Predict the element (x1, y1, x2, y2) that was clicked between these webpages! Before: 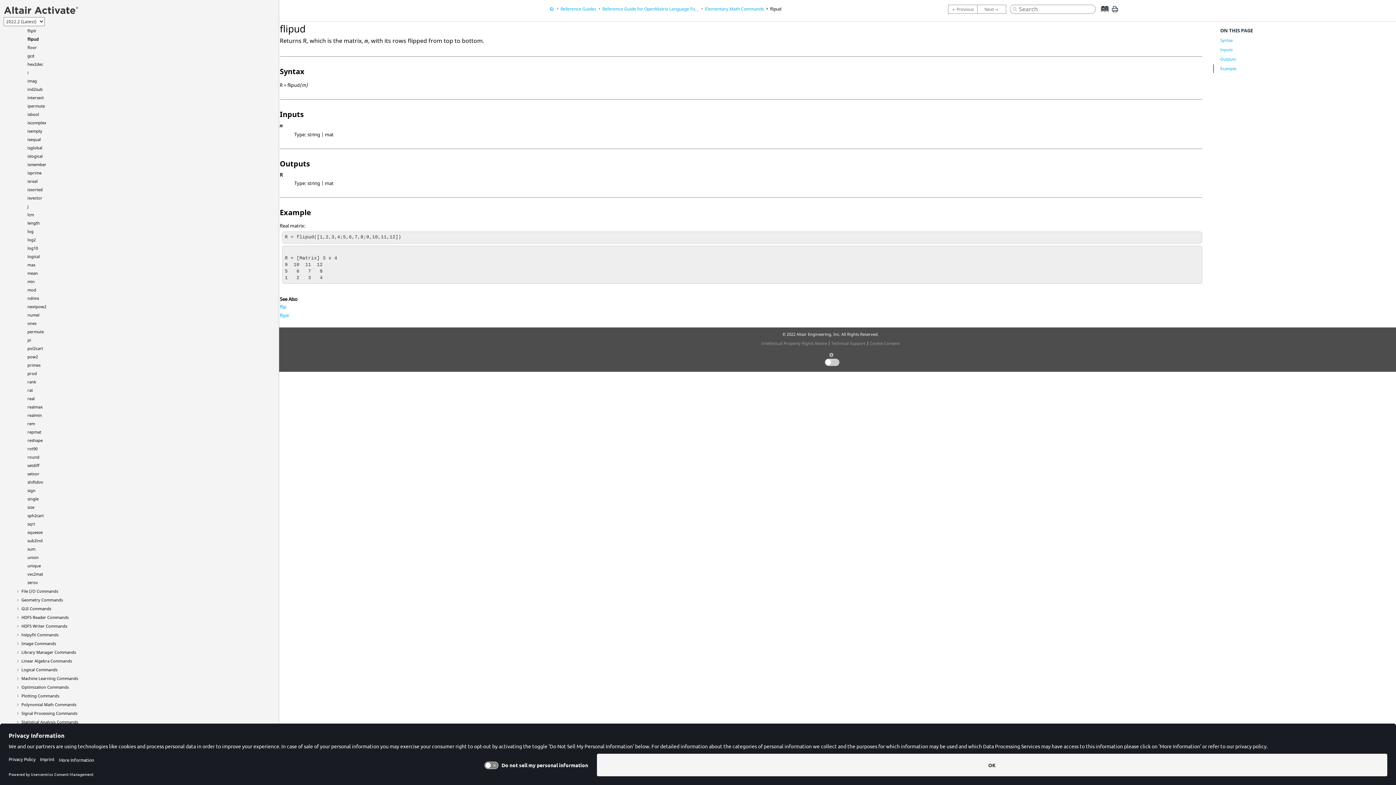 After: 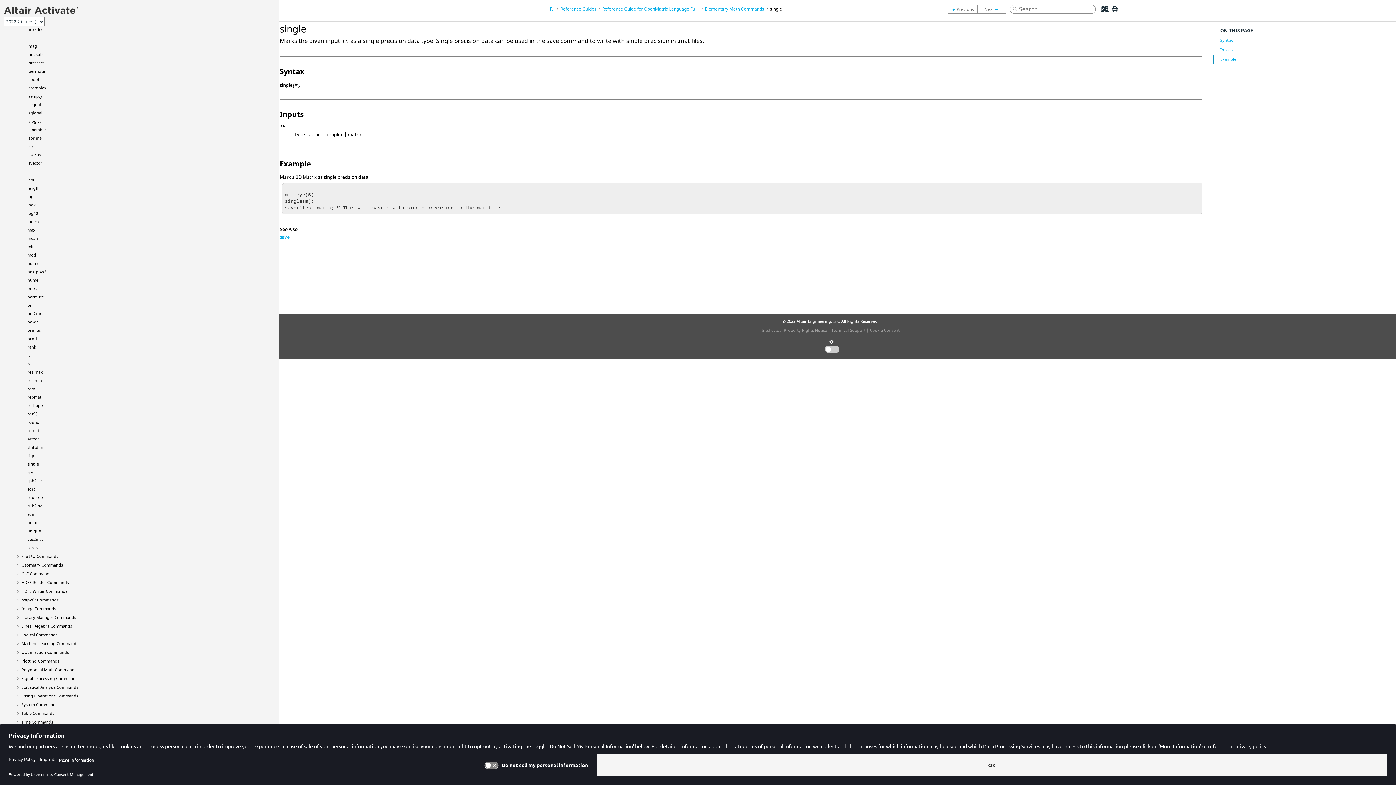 Action: label: single bbox: (27, 496, 38, 501)